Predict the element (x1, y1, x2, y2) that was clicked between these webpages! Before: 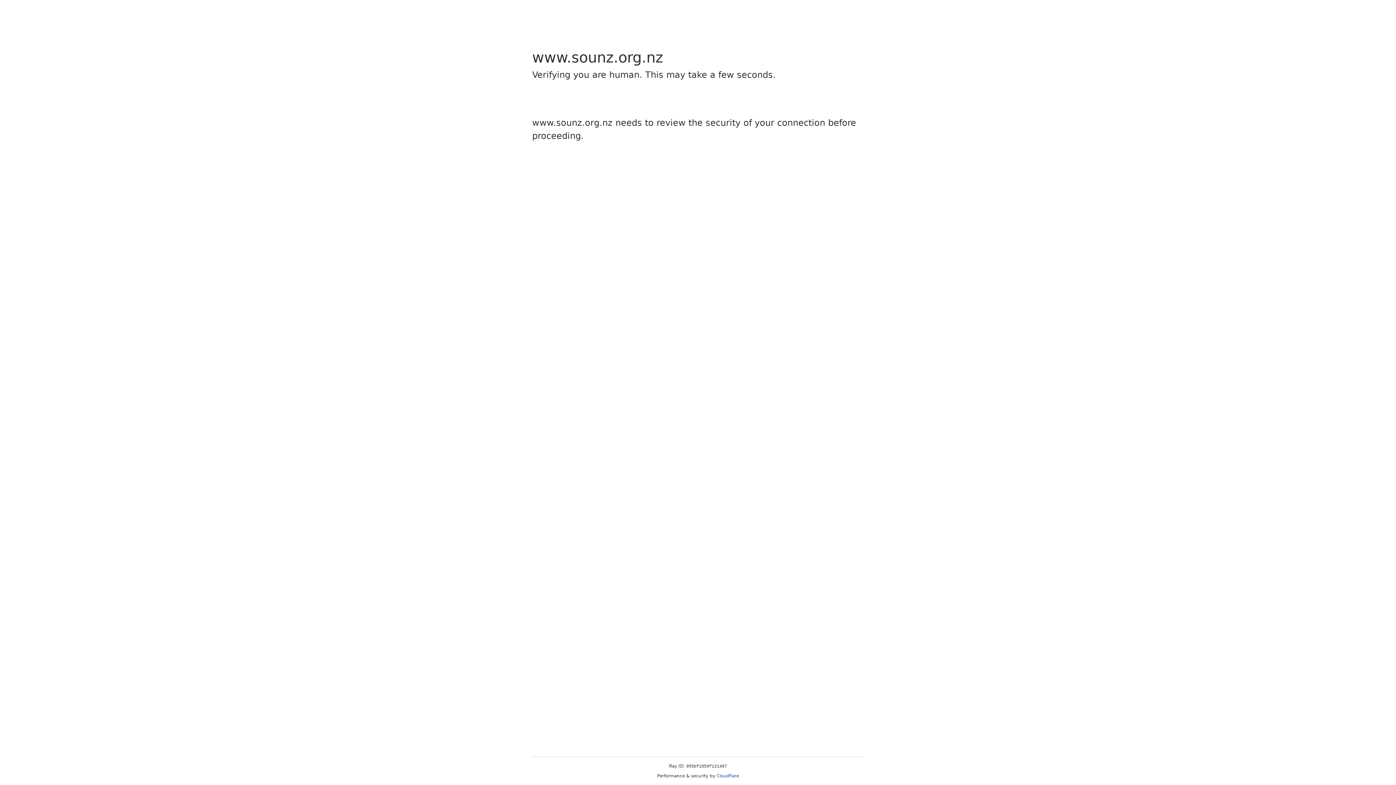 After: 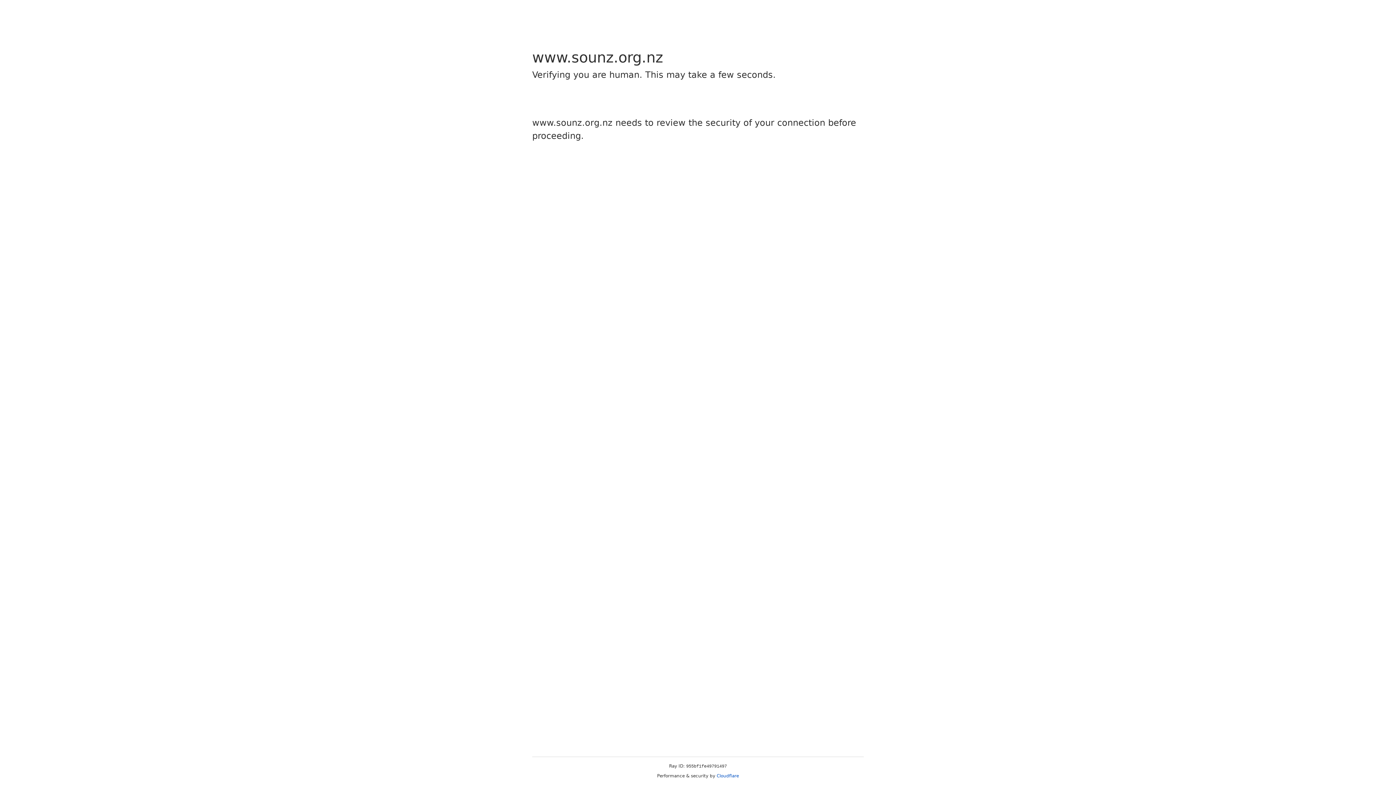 Action: label: Cloudflare bbox: (716, 773, 739, 778)